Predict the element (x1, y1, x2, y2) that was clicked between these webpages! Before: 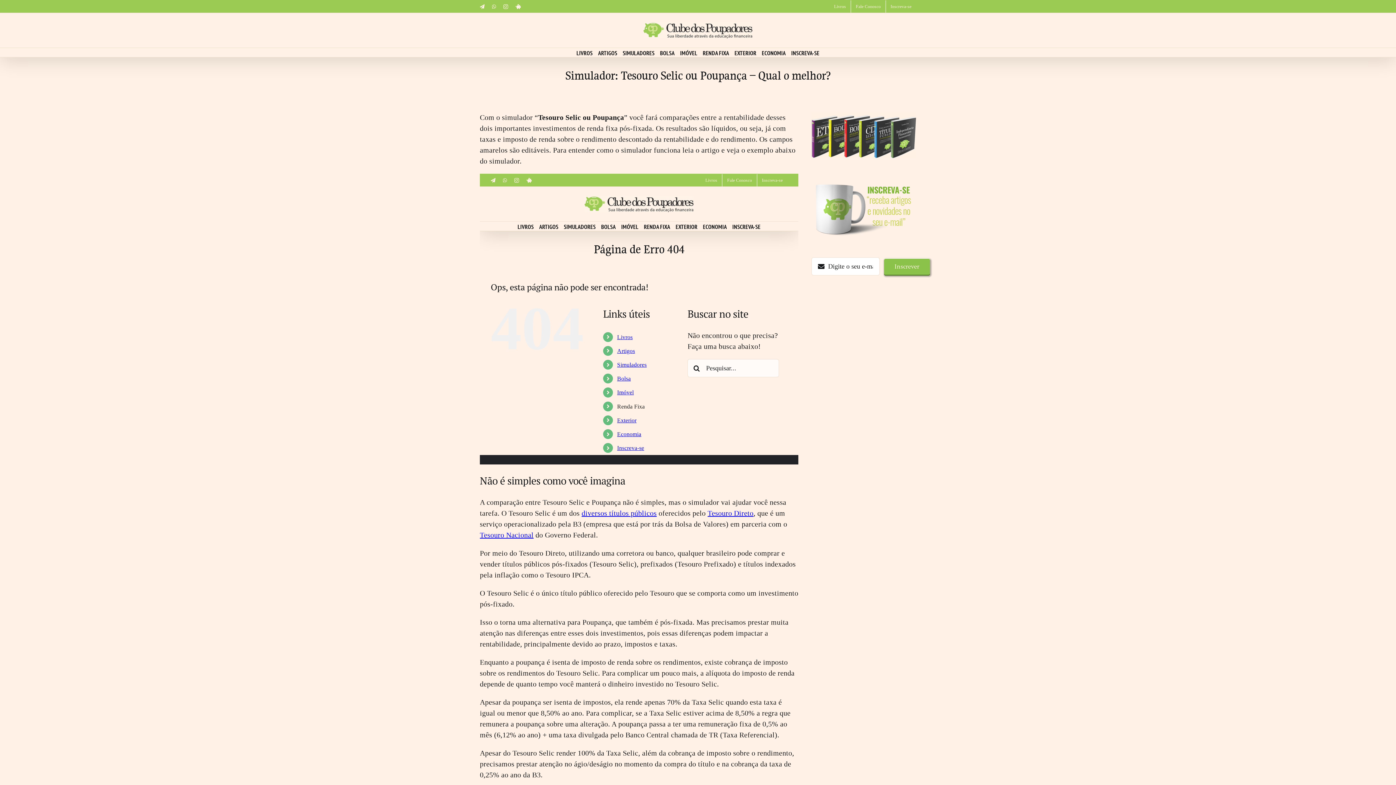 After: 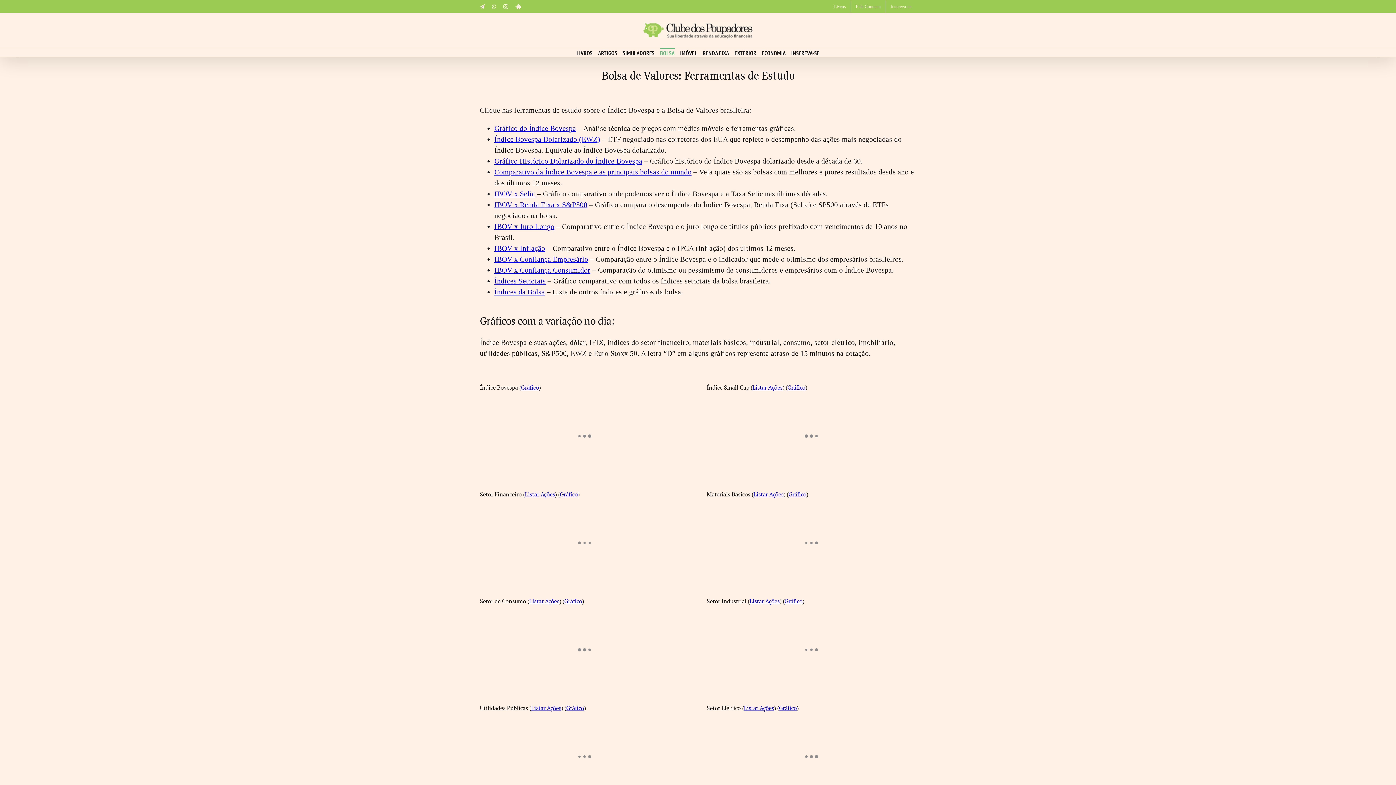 Action: label: BOLSA bbox: (660, 48, 674, 57)